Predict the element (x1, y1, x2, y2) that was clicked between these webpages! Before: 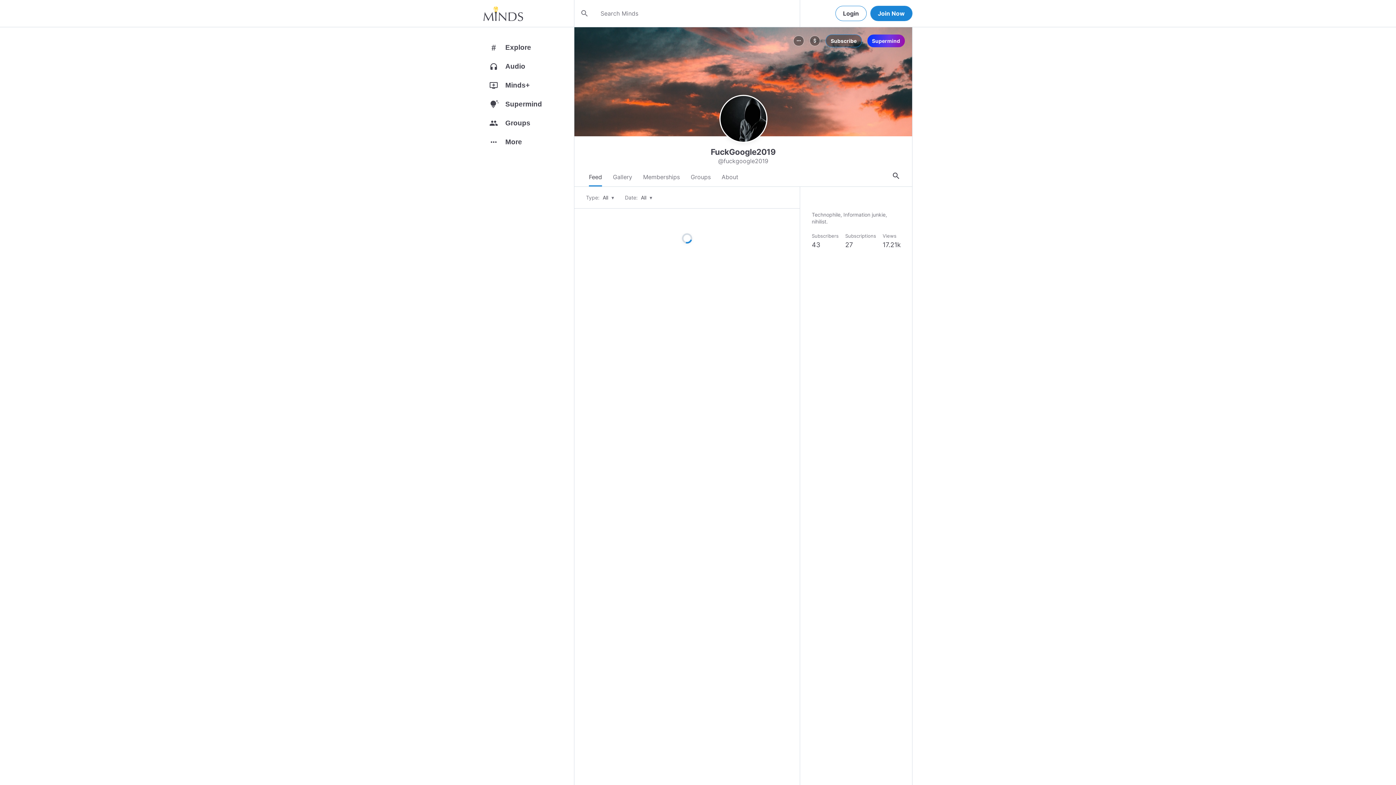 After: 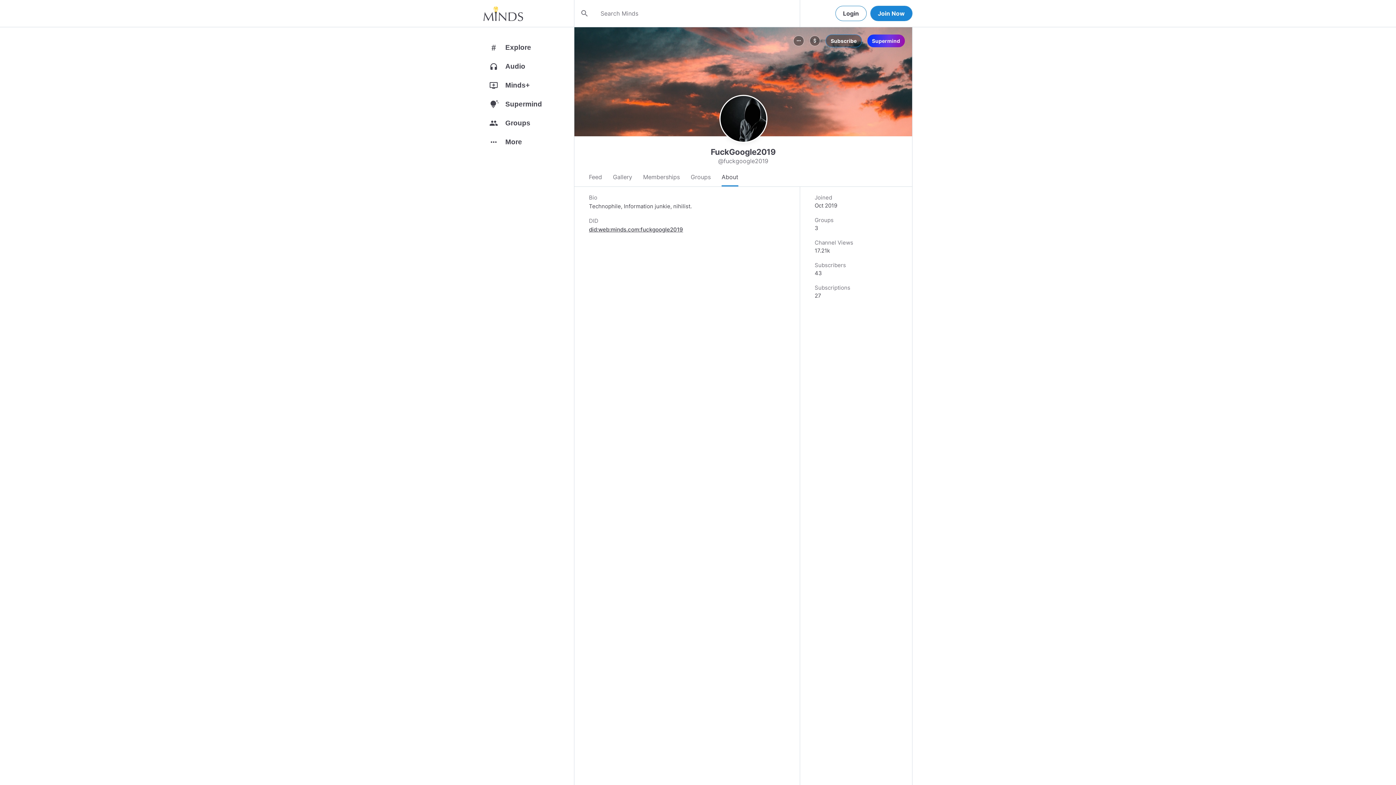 Action: label: About bbox: (721, 168, 738, 186)